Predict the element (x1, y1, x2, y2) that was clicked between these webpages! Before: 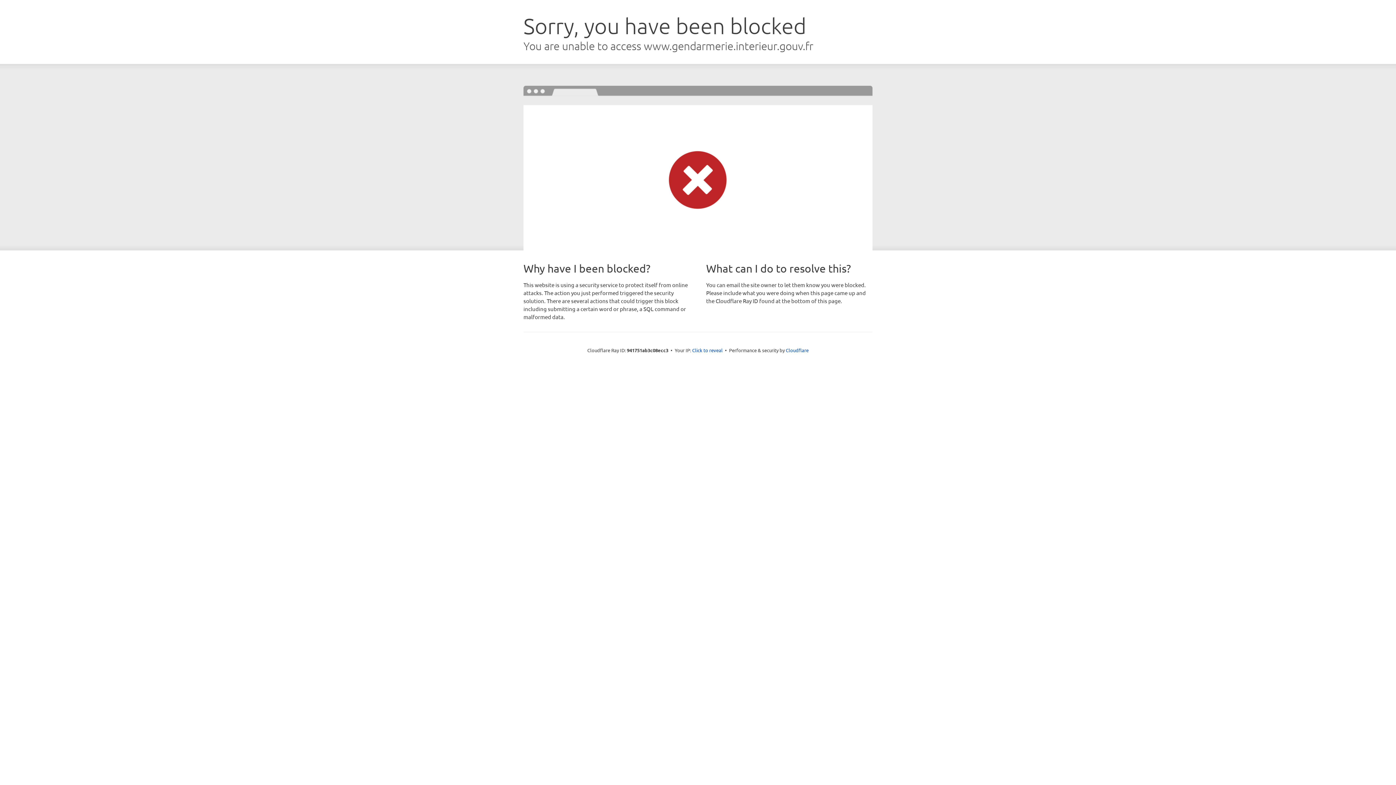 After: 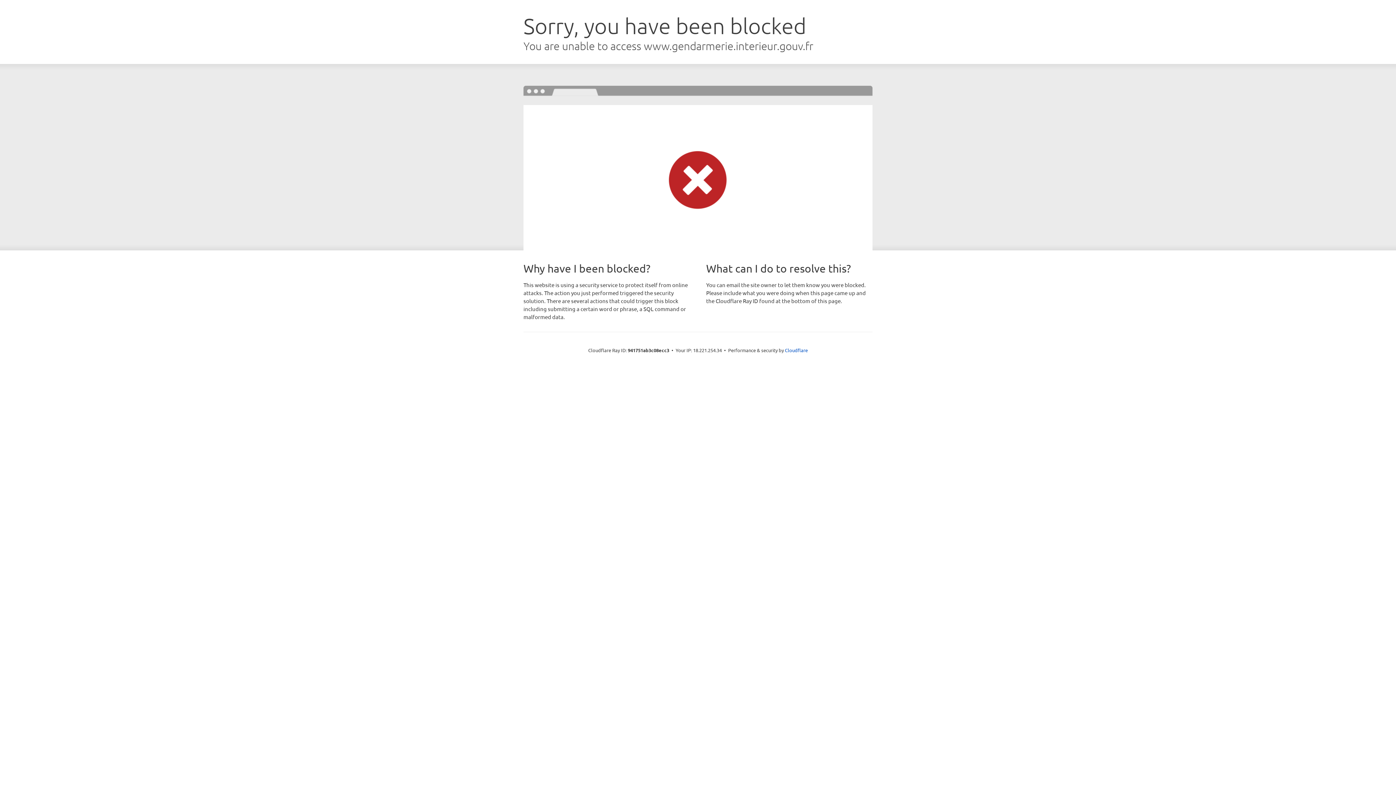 Action: bbox: (692, 346, 722, 353) label: Click to reveal